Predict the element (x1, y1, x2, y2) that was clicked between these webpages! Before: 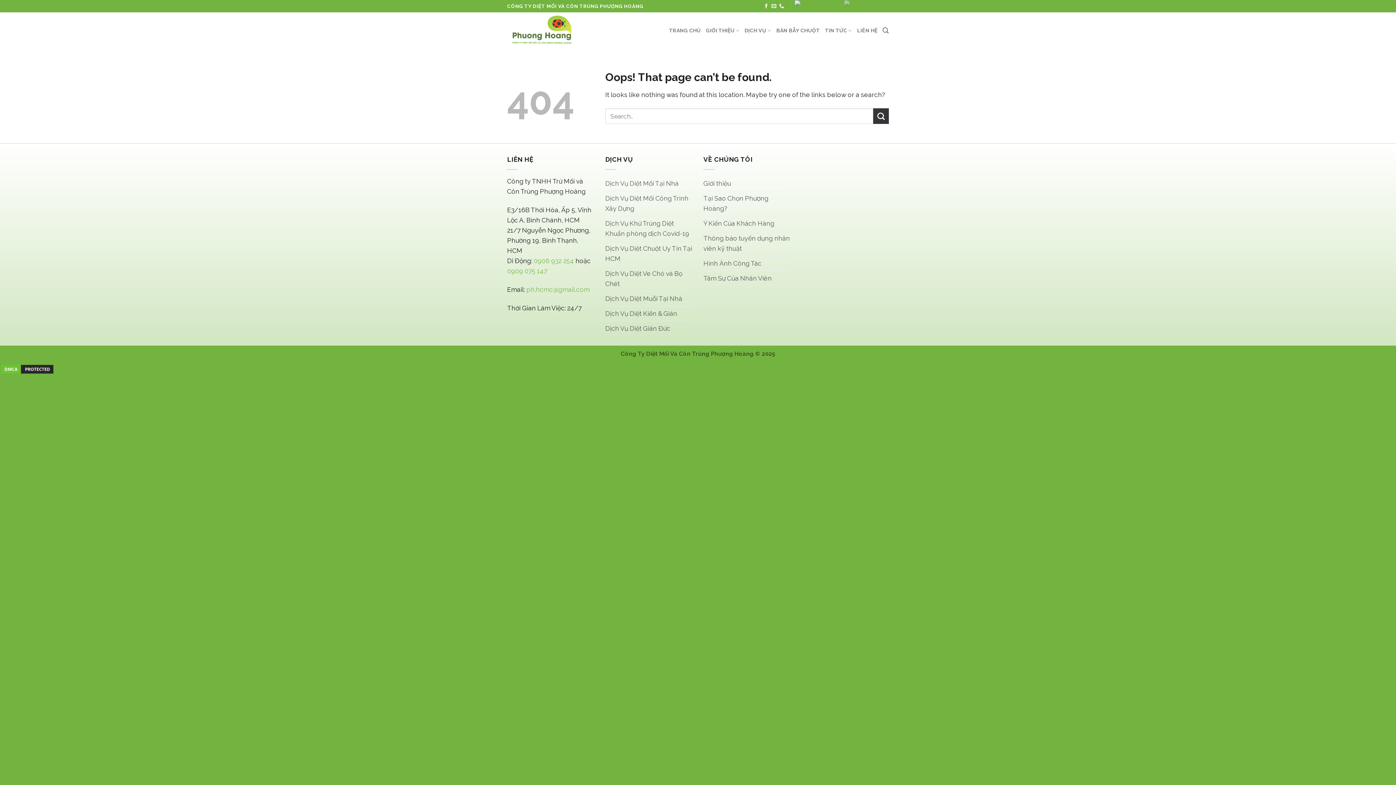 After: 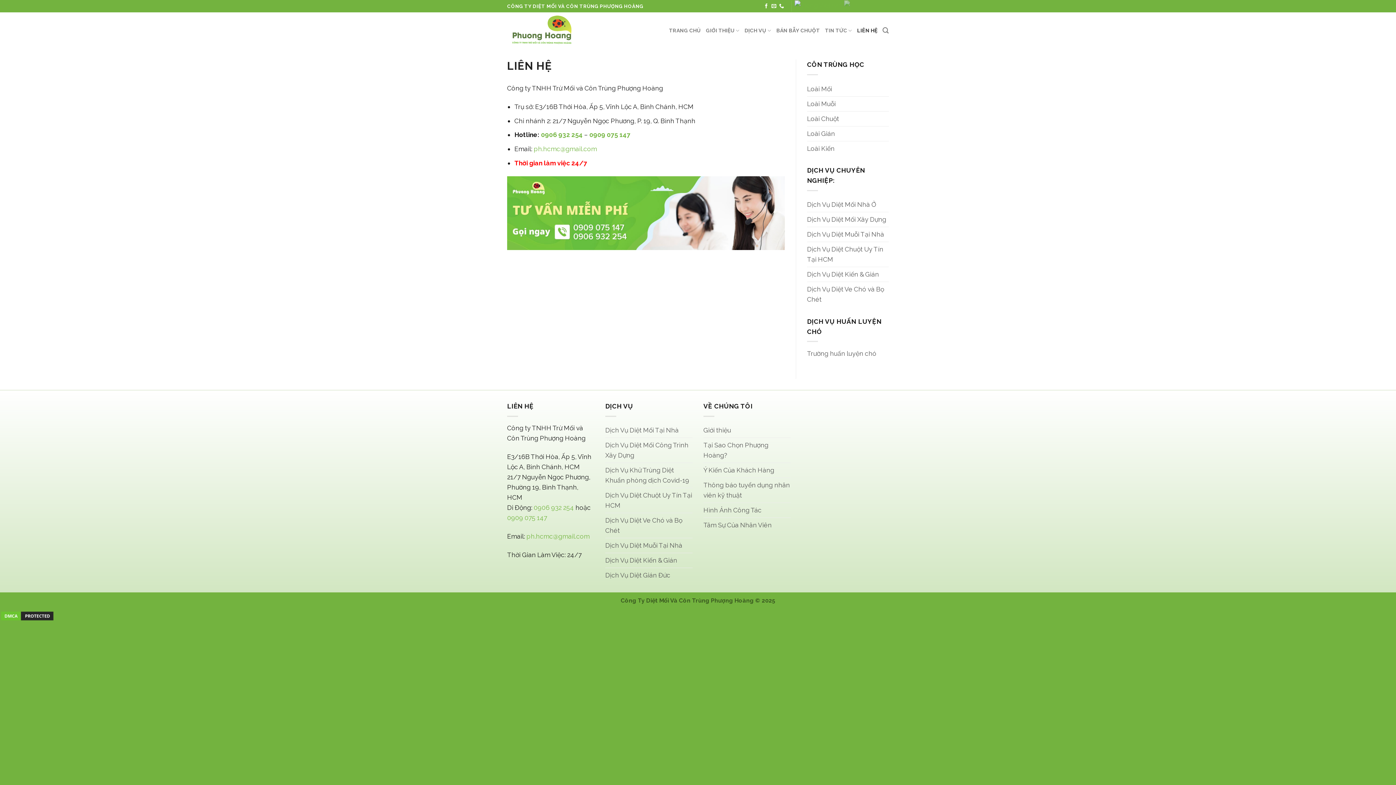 Action: bbox: (857, 24, 877, 37) label: LIÊN HỆ